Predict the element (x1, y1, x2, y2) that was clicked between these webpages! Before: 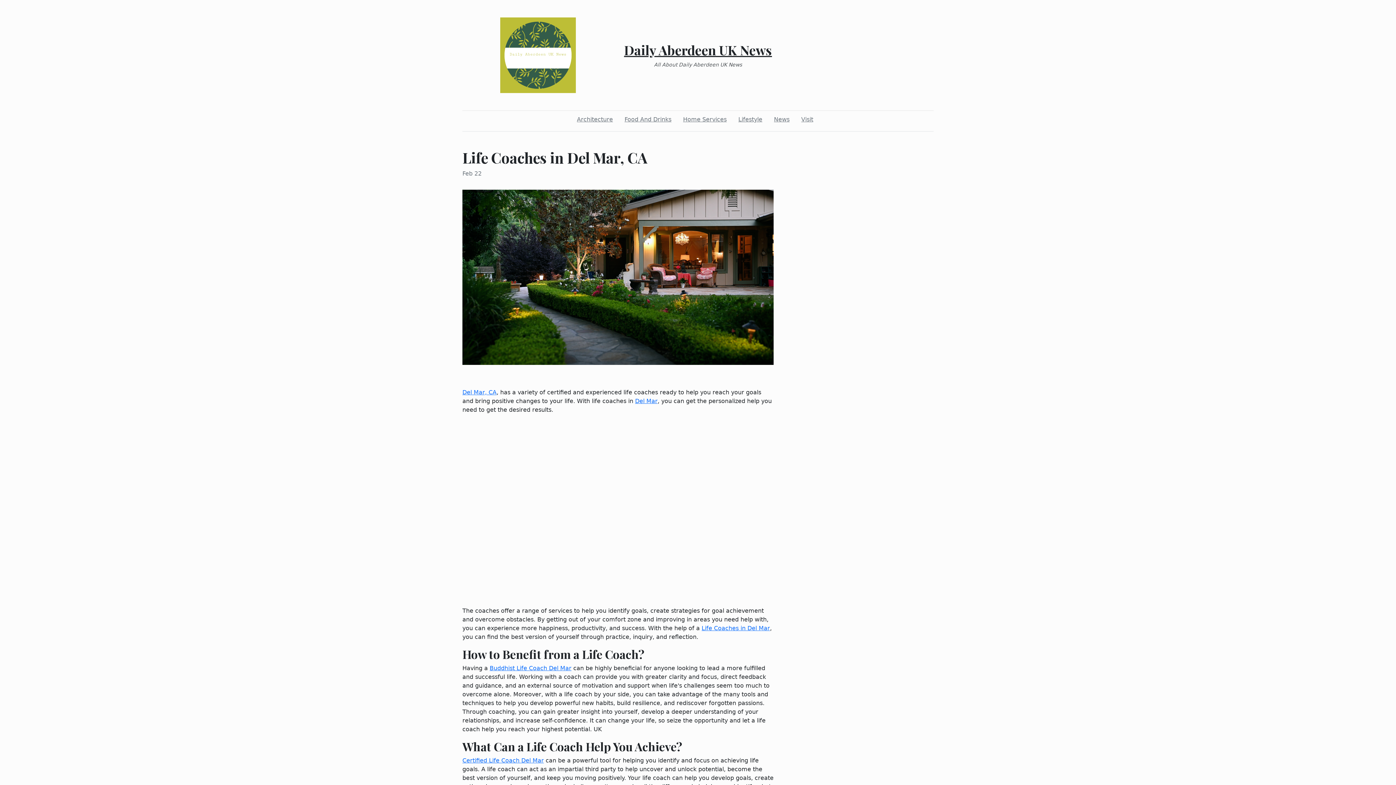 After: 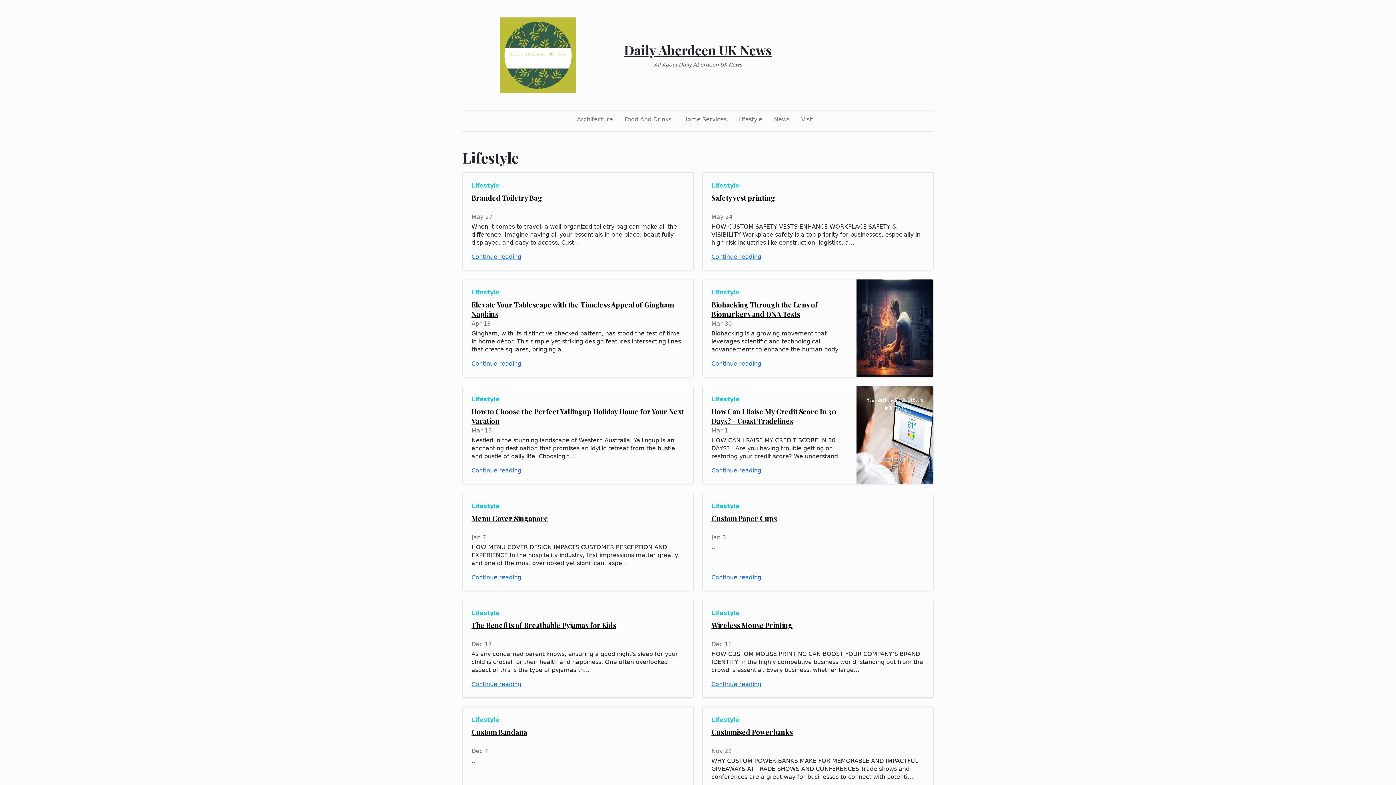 Action: label: Lifestyle bbox: (735, 112, 765, 126)